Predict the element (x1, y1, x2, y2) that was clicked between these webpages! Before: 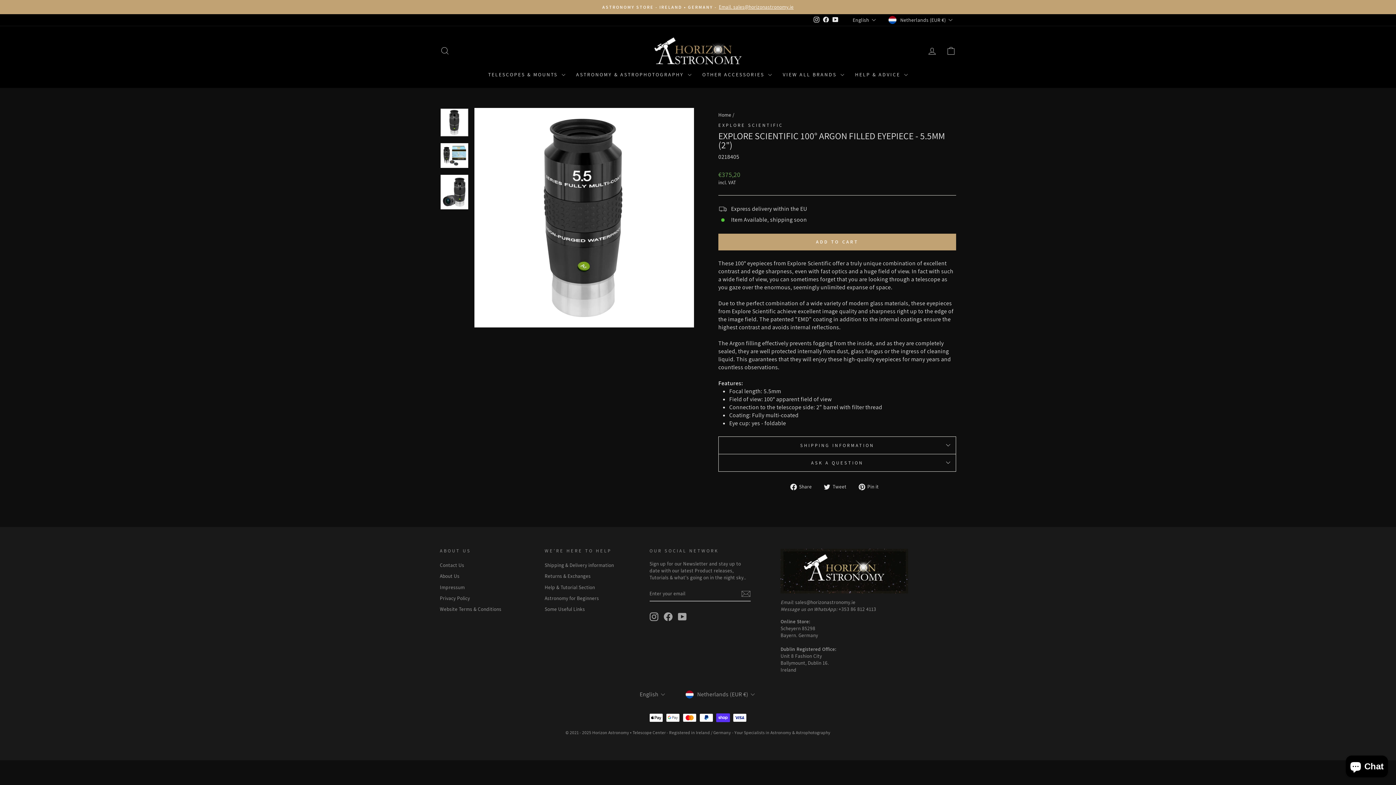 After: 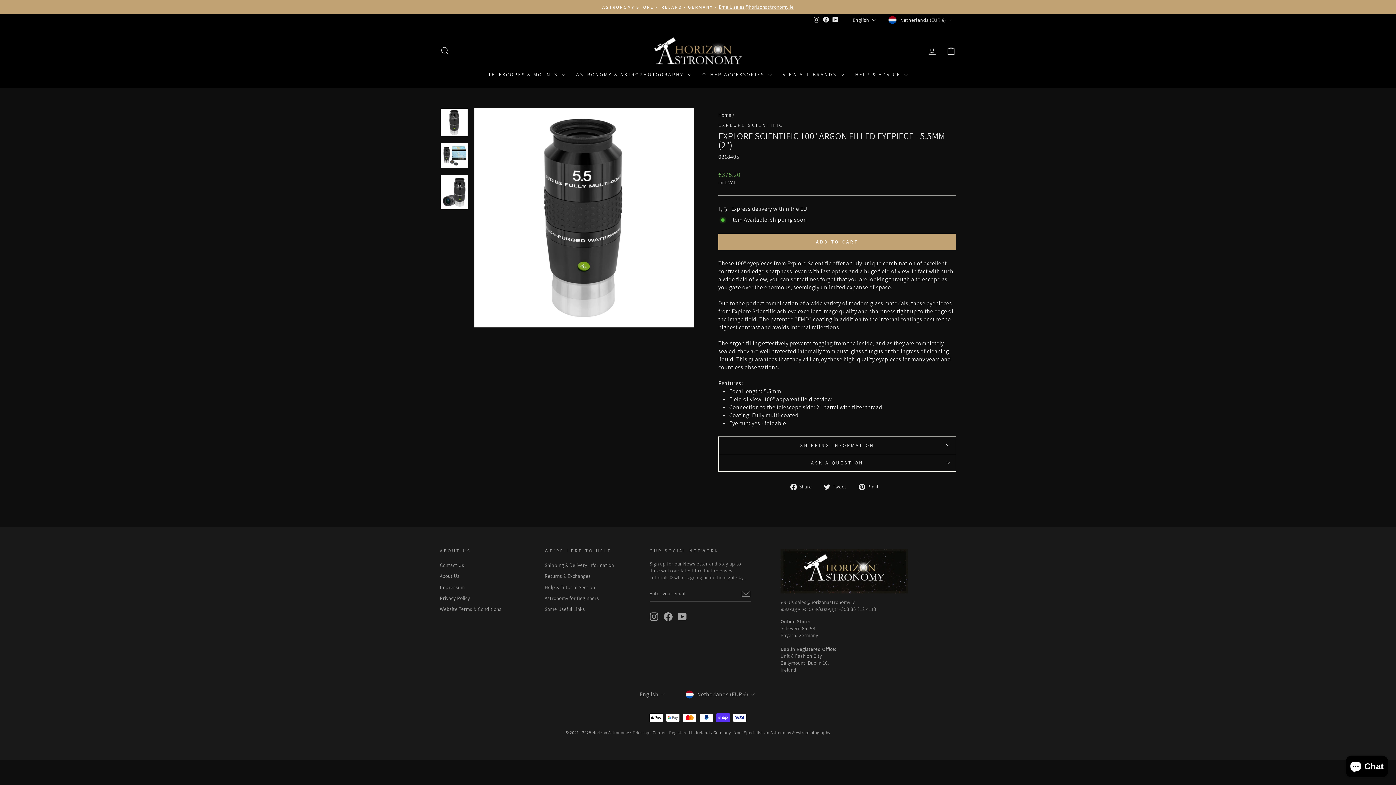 Action: label:  Share
Share on Facebook bbox: (790, 482, 817, 490)